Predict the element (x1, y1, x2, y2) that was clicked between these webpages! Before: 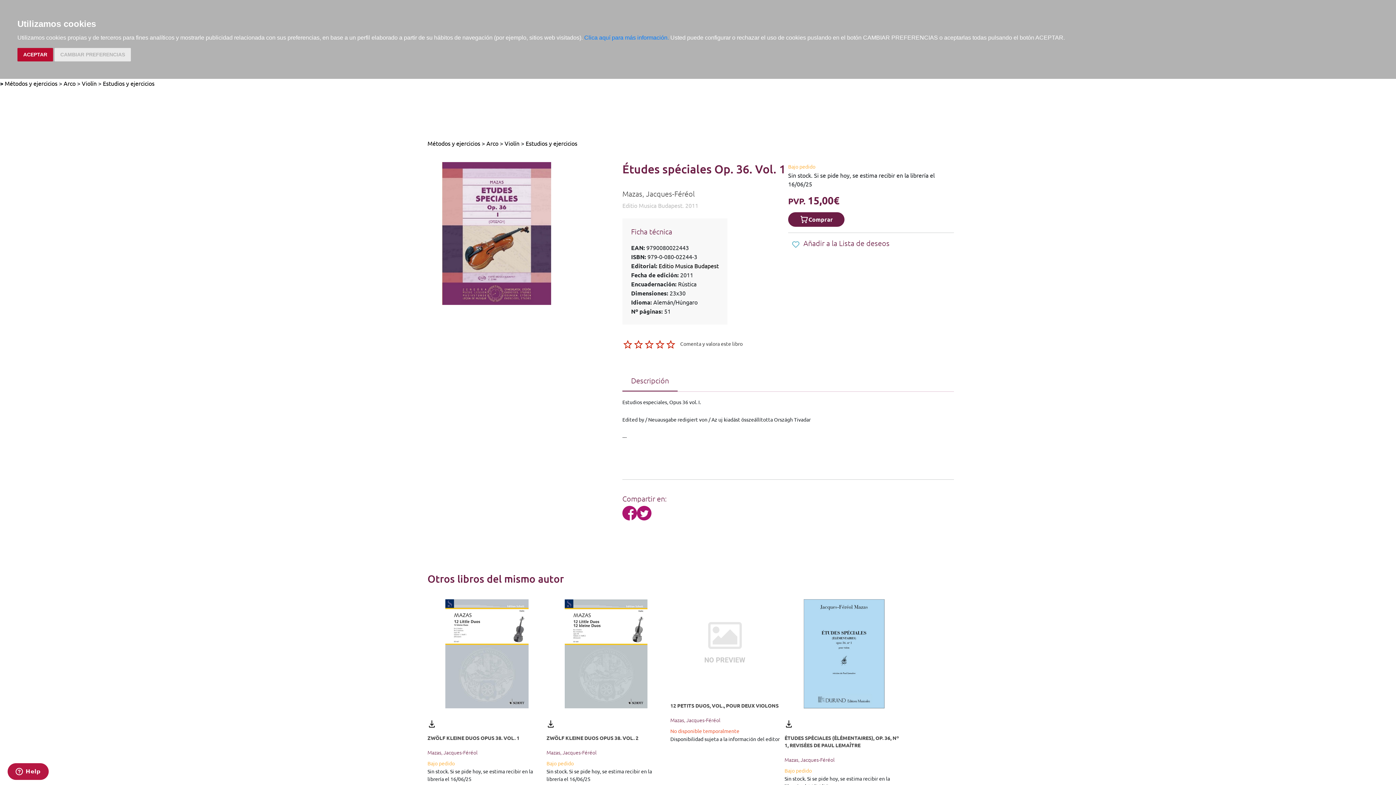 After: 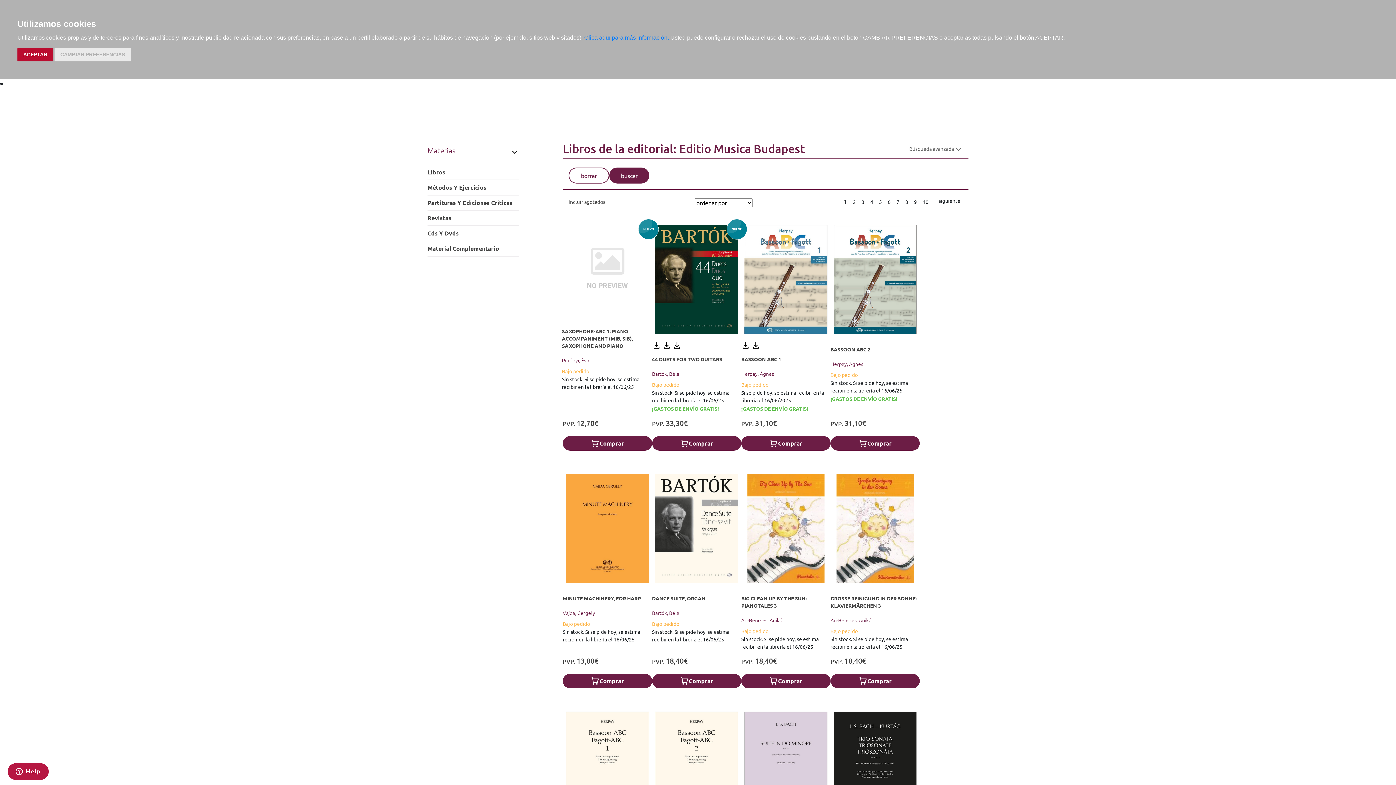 Action: bbox: (622, 201, 788, 209) label: Editio Musica Budapest. 2011